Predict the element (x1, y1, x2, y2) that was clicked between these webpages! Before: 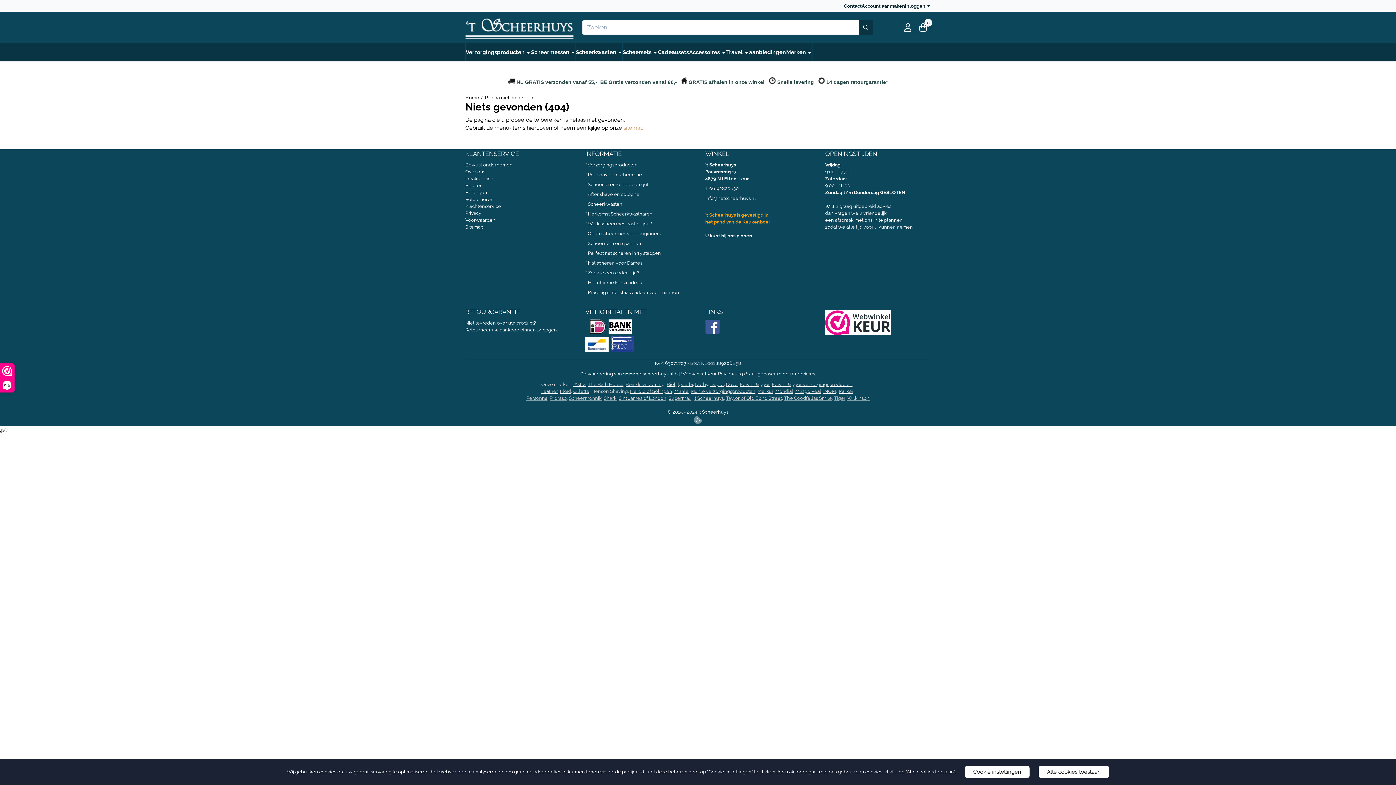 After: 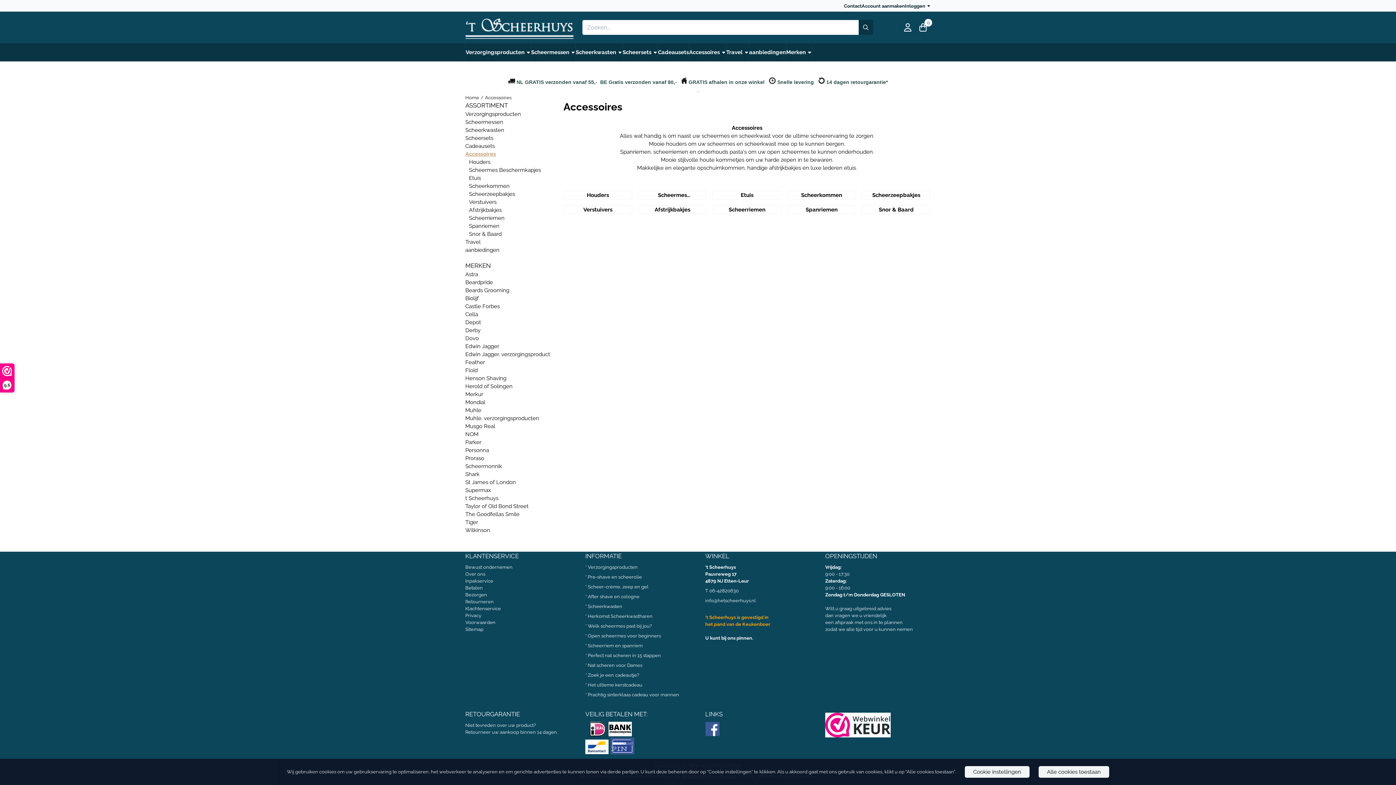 Action: bbox: (689, 43, 726, 61) label: Accessoires